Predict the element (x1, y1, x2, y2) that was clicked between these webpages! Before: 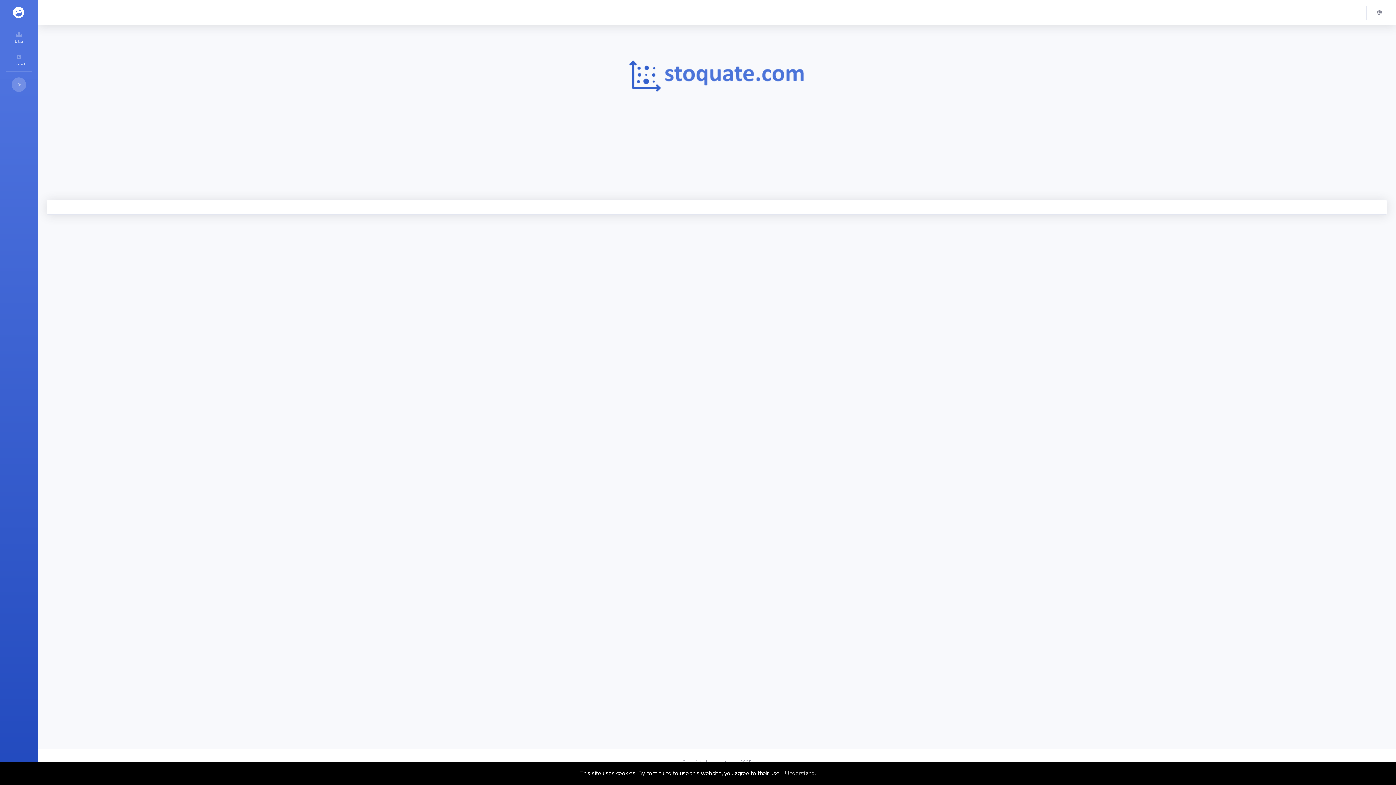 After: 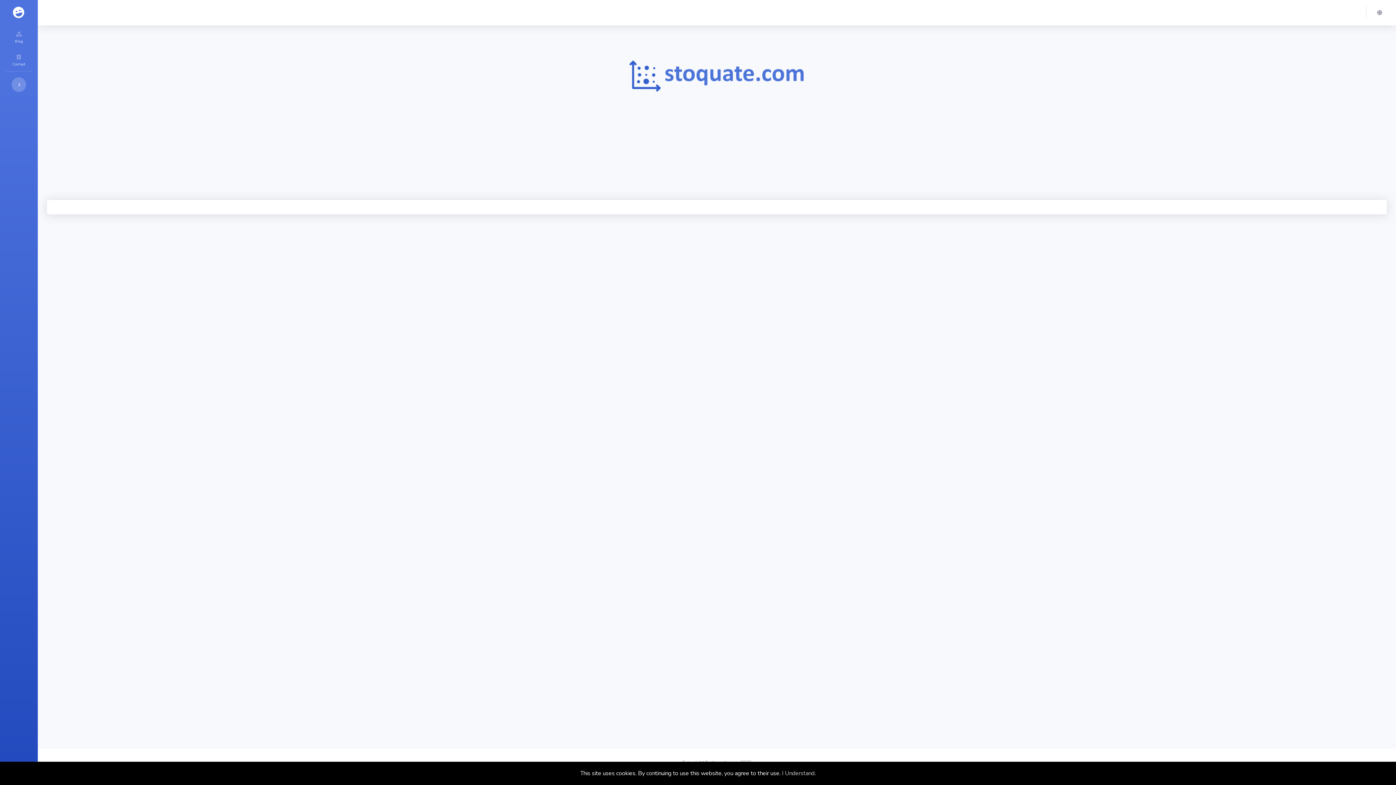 Action: bbox: (0, 0, 37, 25)